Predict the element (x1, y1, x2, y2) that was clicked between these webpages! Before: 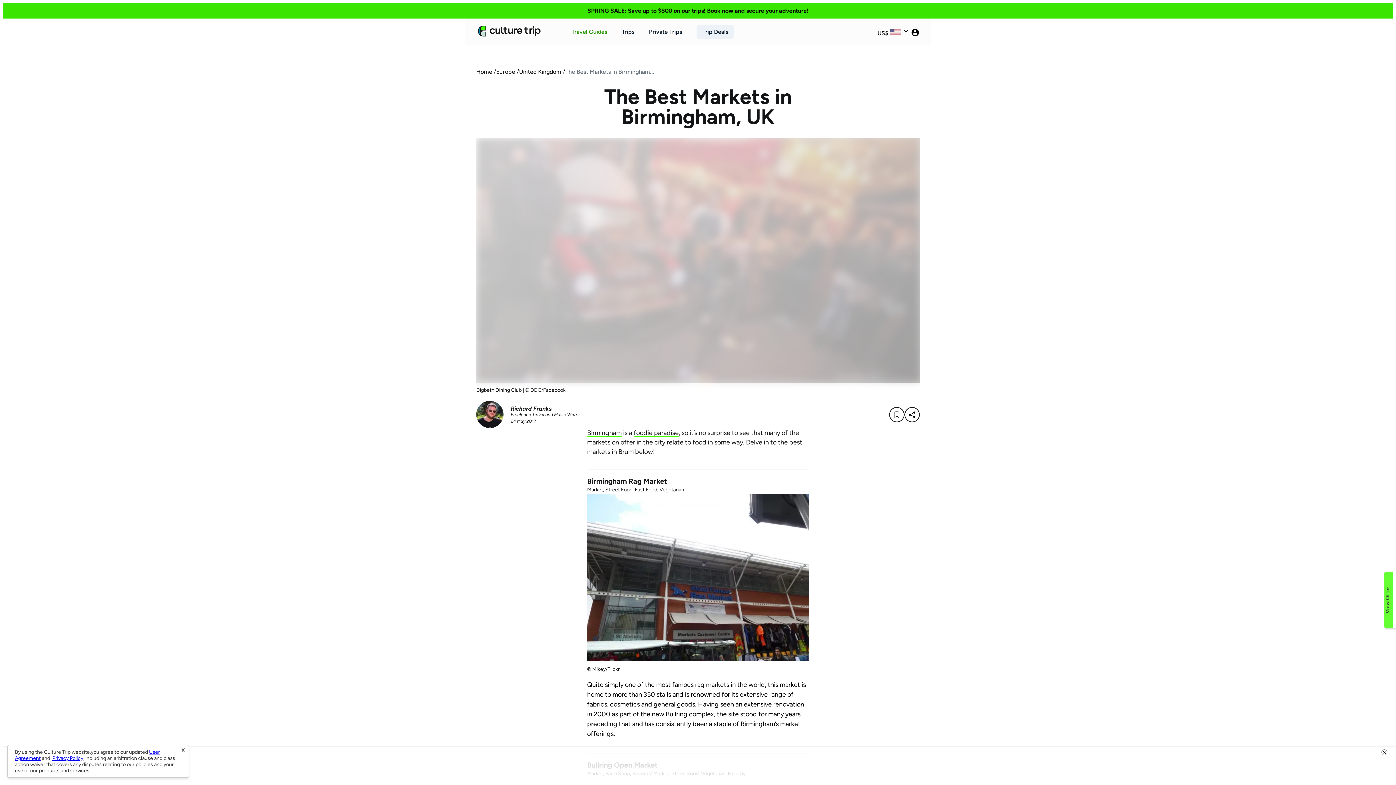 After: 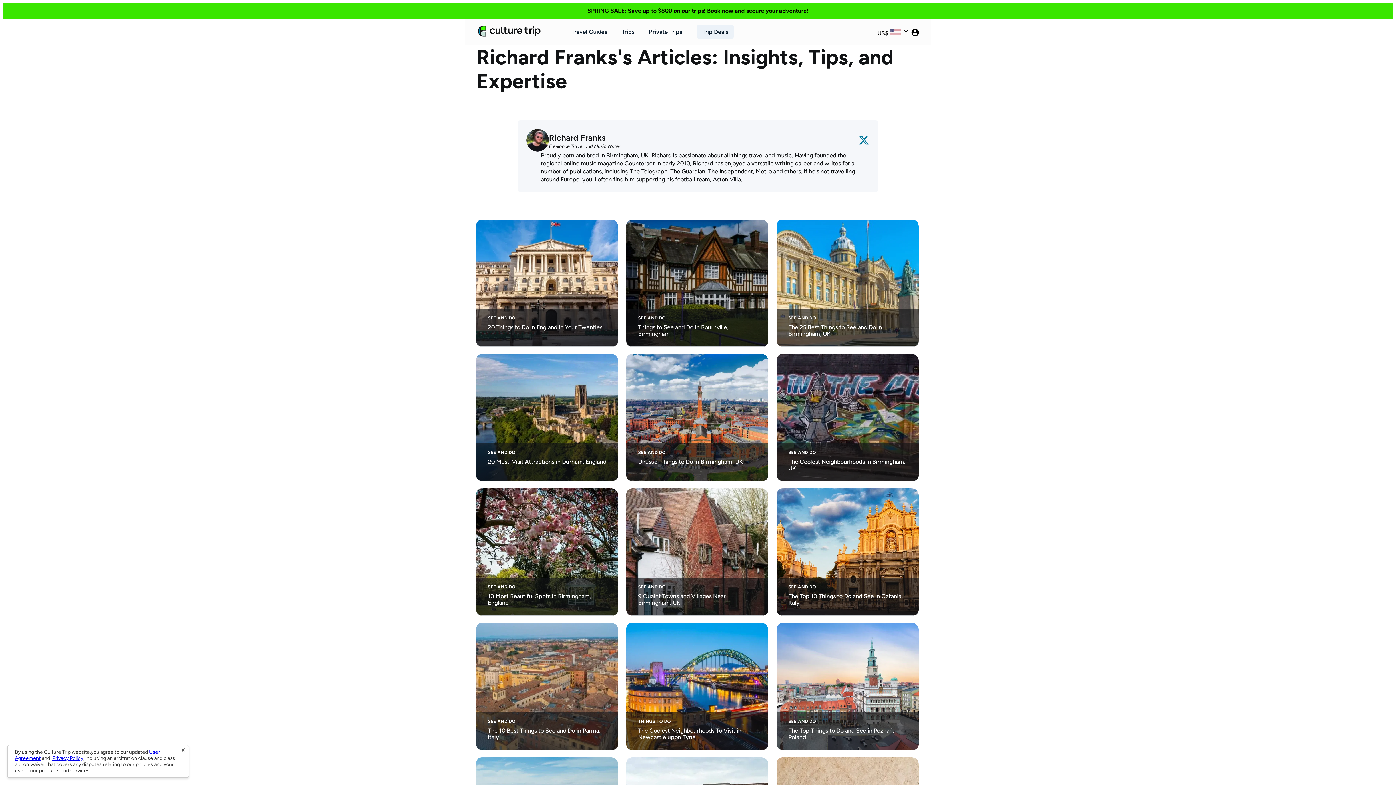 Action: bbox: (476, 422, 503, 429)